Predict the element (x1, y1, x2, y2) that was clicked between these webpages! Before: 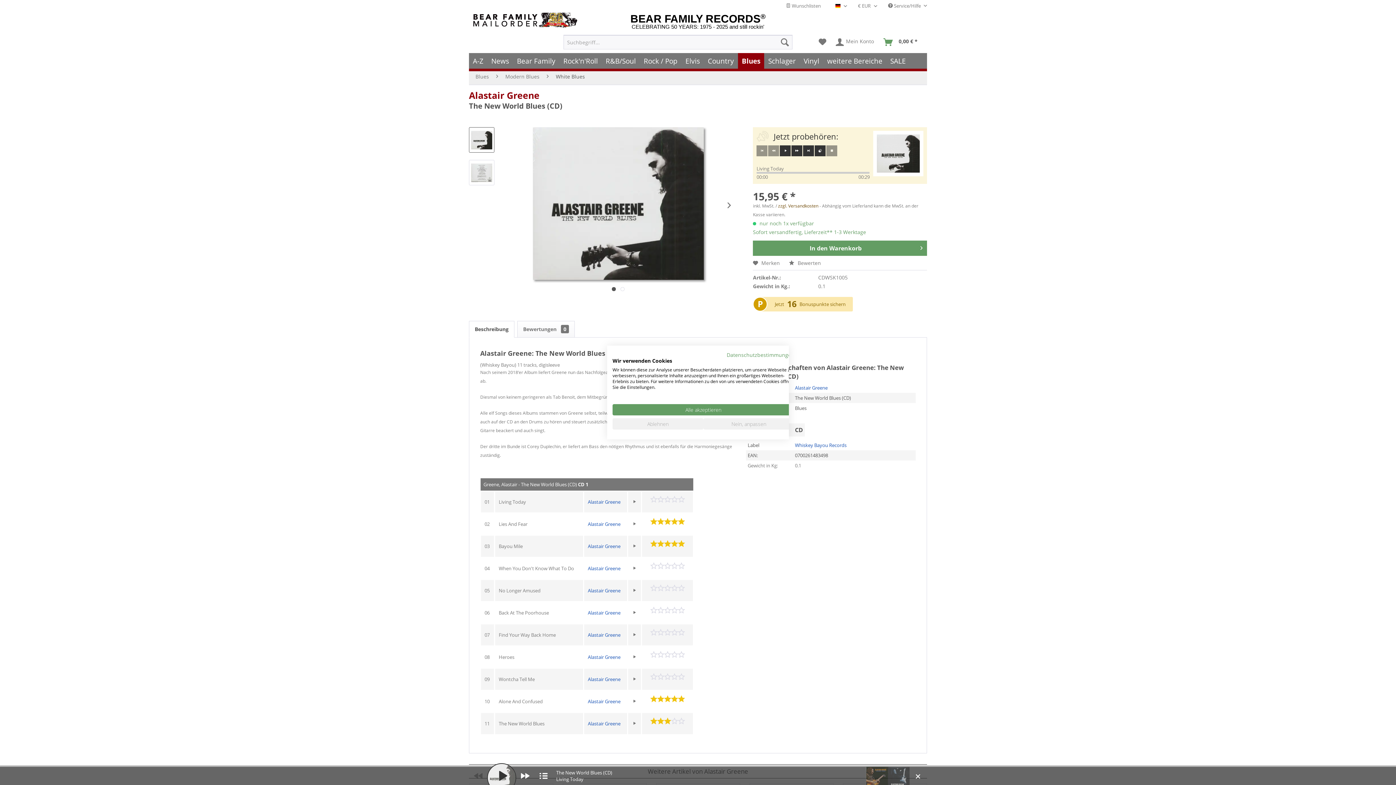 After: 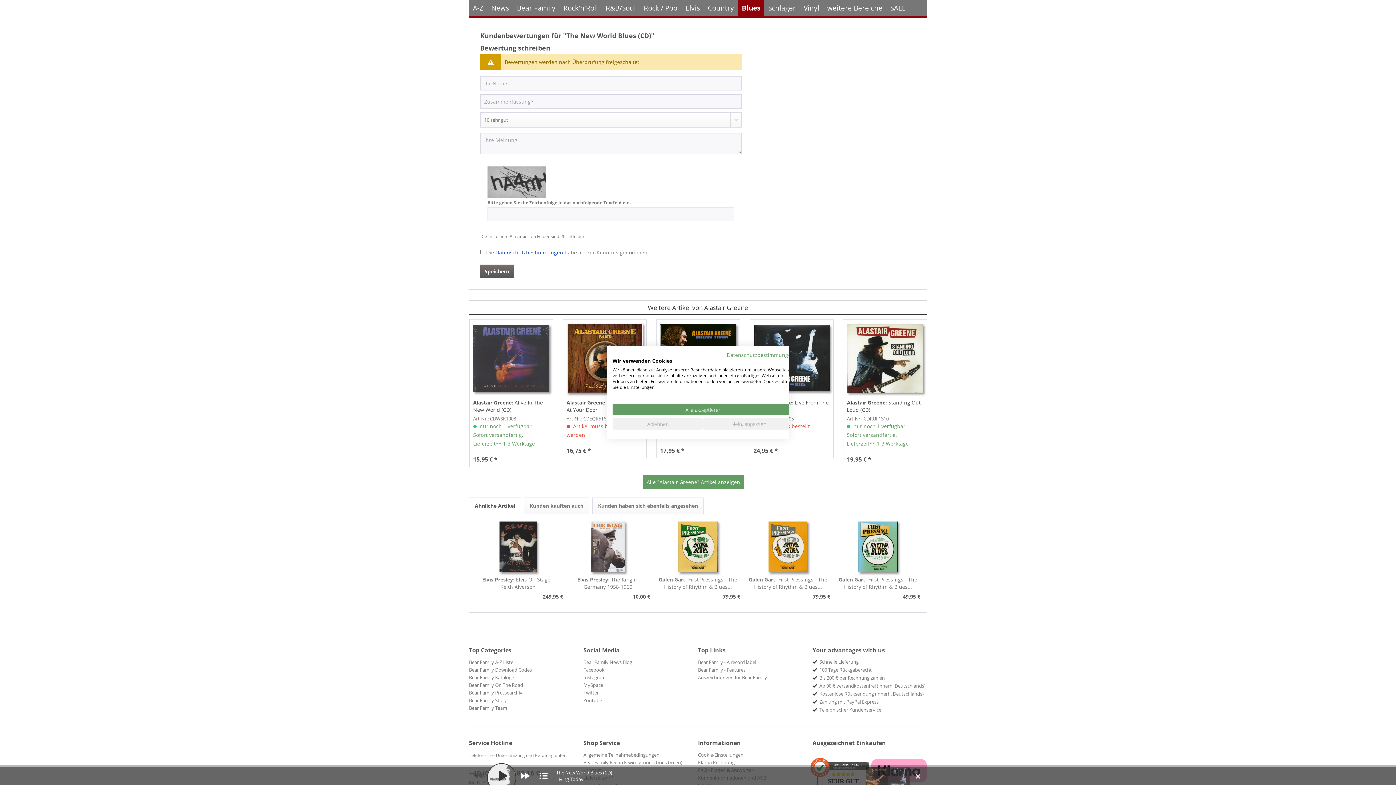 Action: bbox: (789, 259, 821, 266) label:  Bewerten